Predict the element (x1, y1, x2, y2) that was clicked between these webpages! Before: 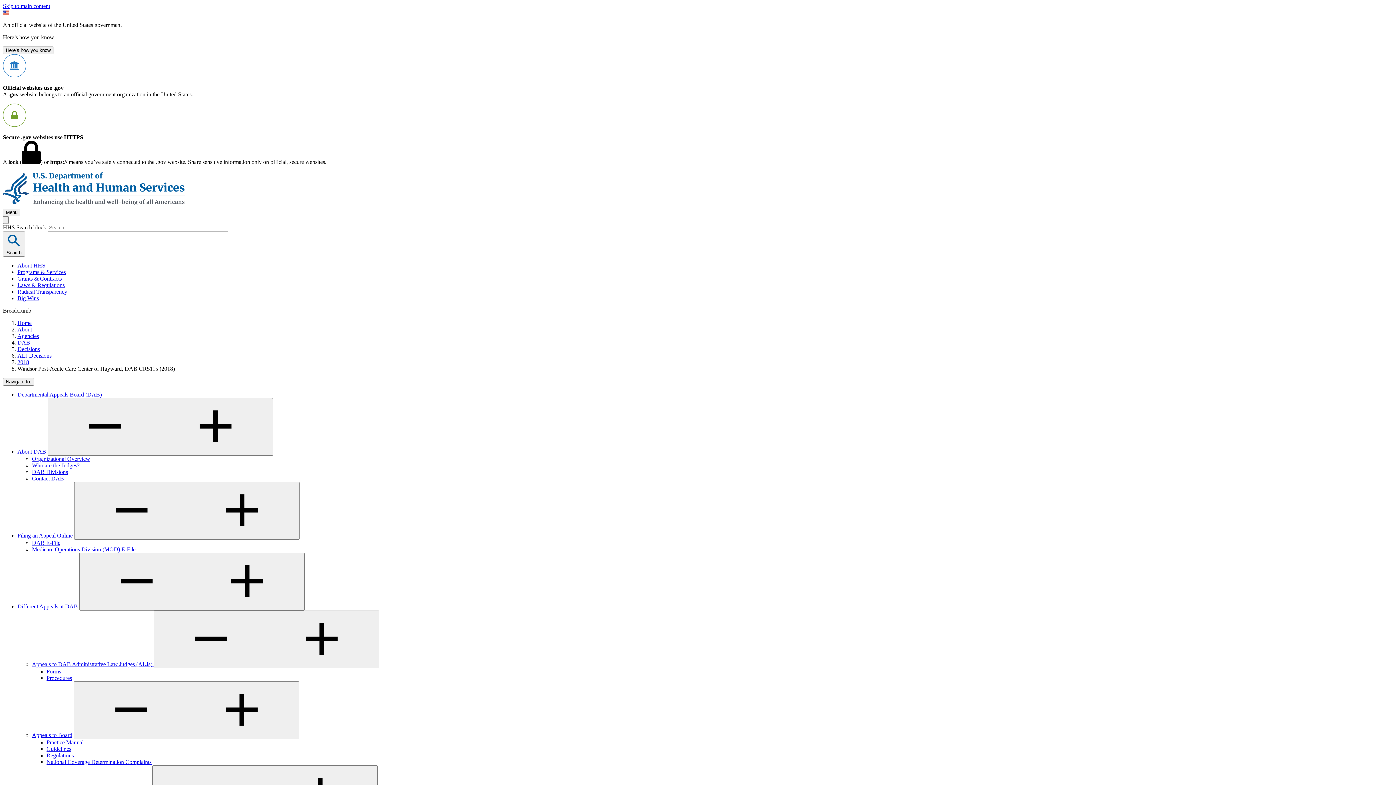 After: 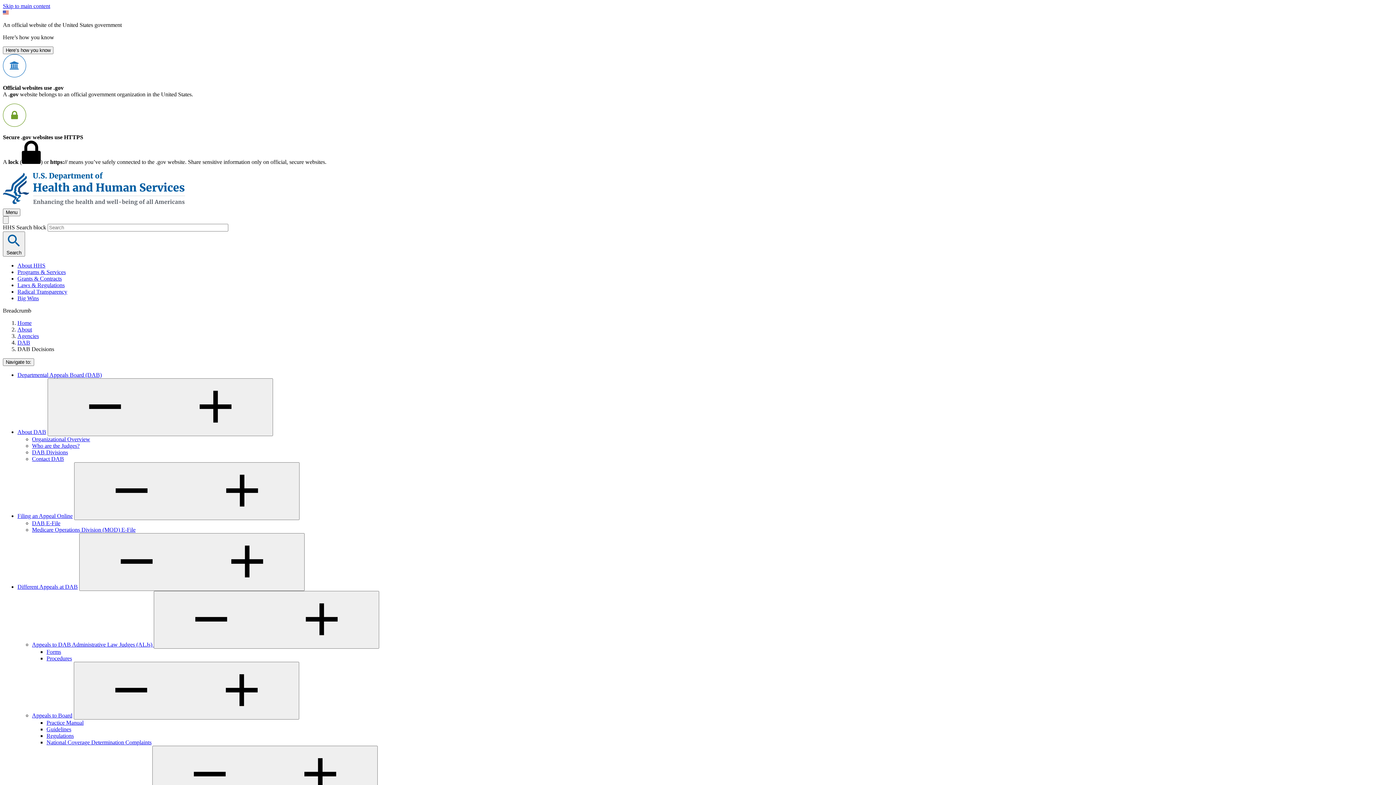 Action: bbox: (17, 346, 40, 352) label: Decisions